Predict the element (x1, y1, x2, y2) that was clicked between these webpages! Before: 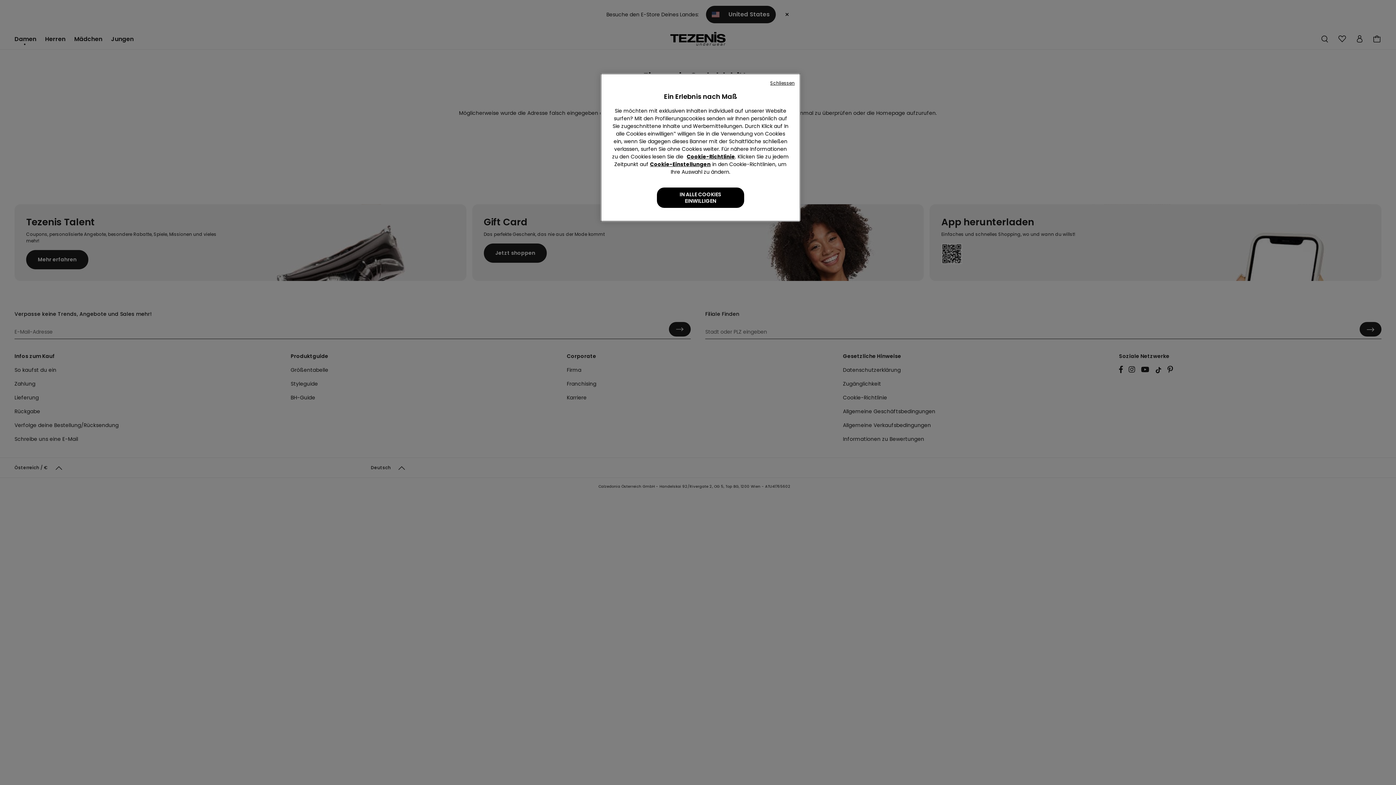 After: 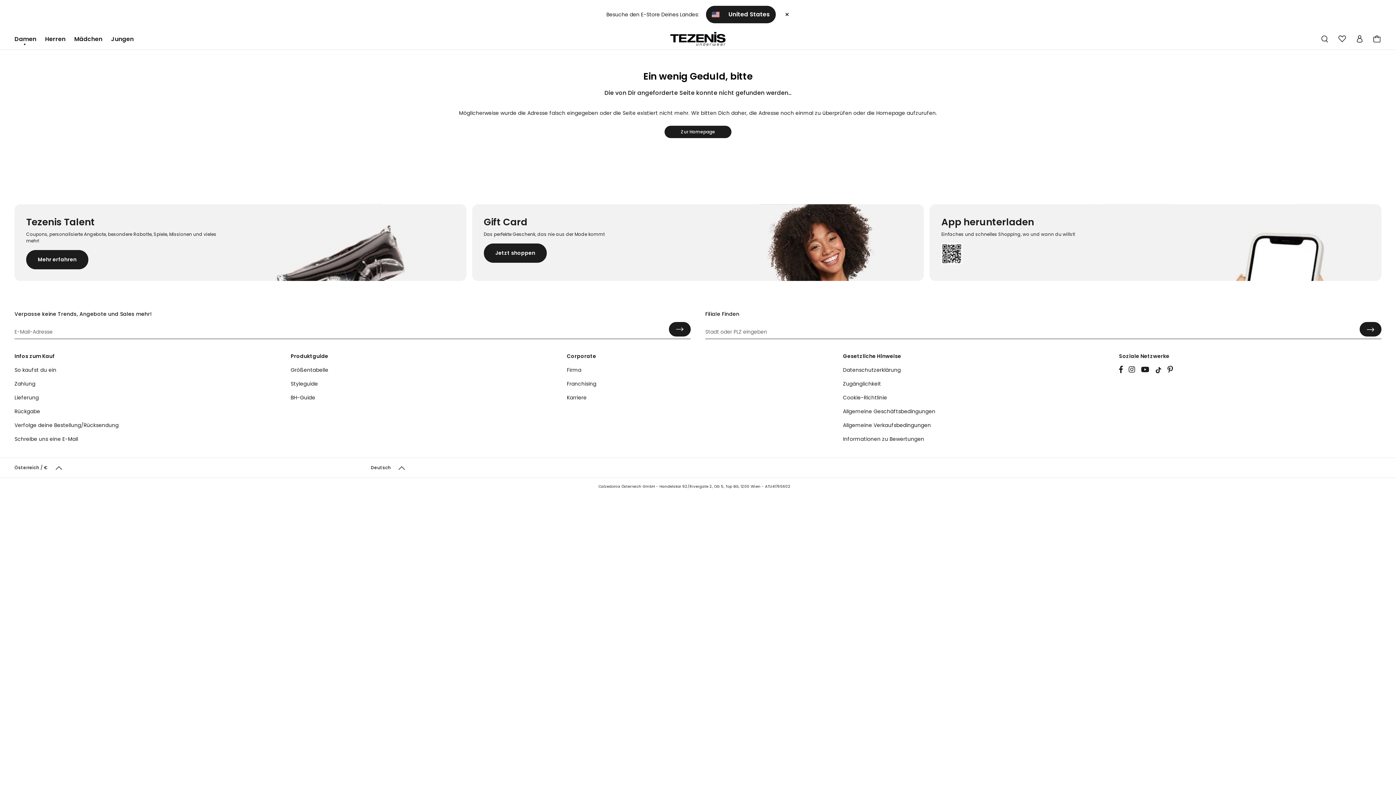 Action: bbox: (770, 80, 794, 86) label: Schliessen